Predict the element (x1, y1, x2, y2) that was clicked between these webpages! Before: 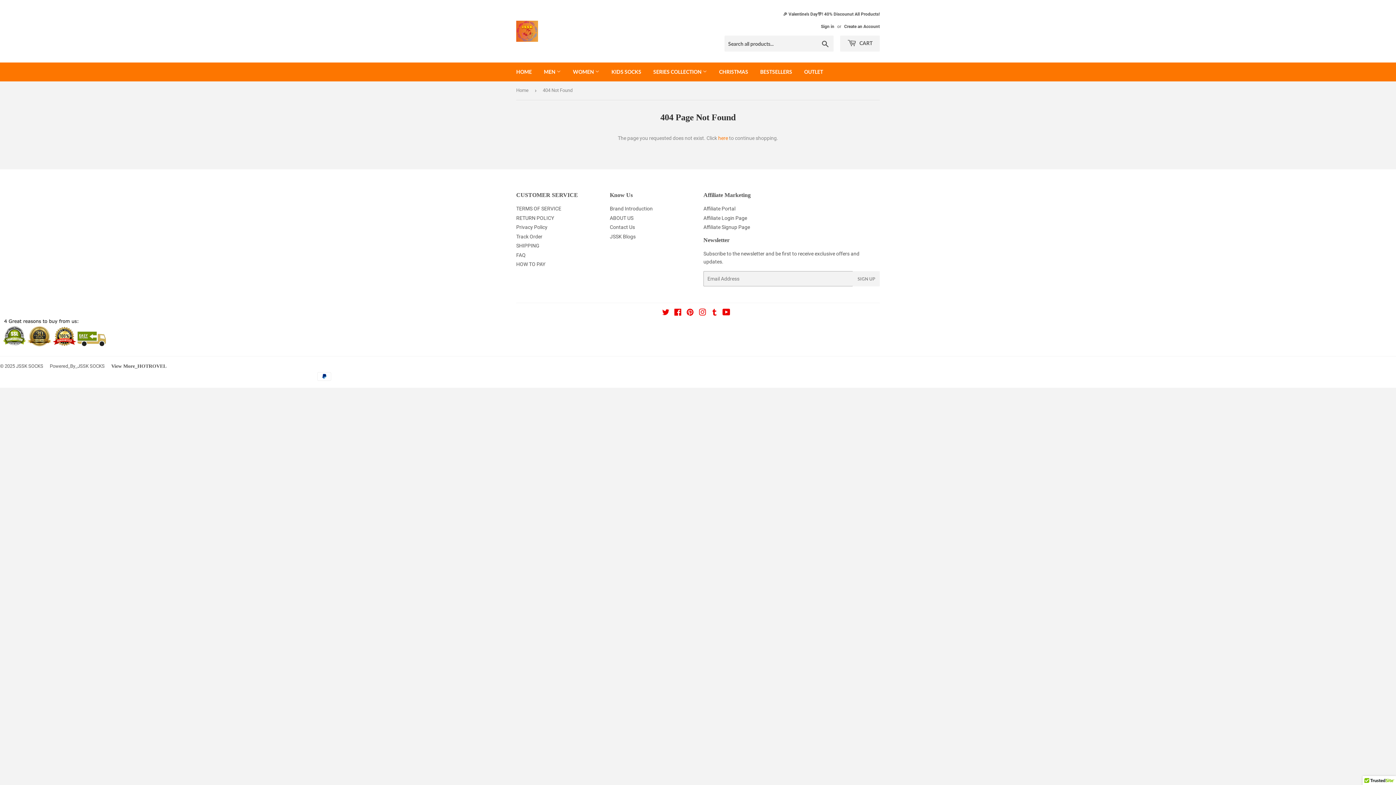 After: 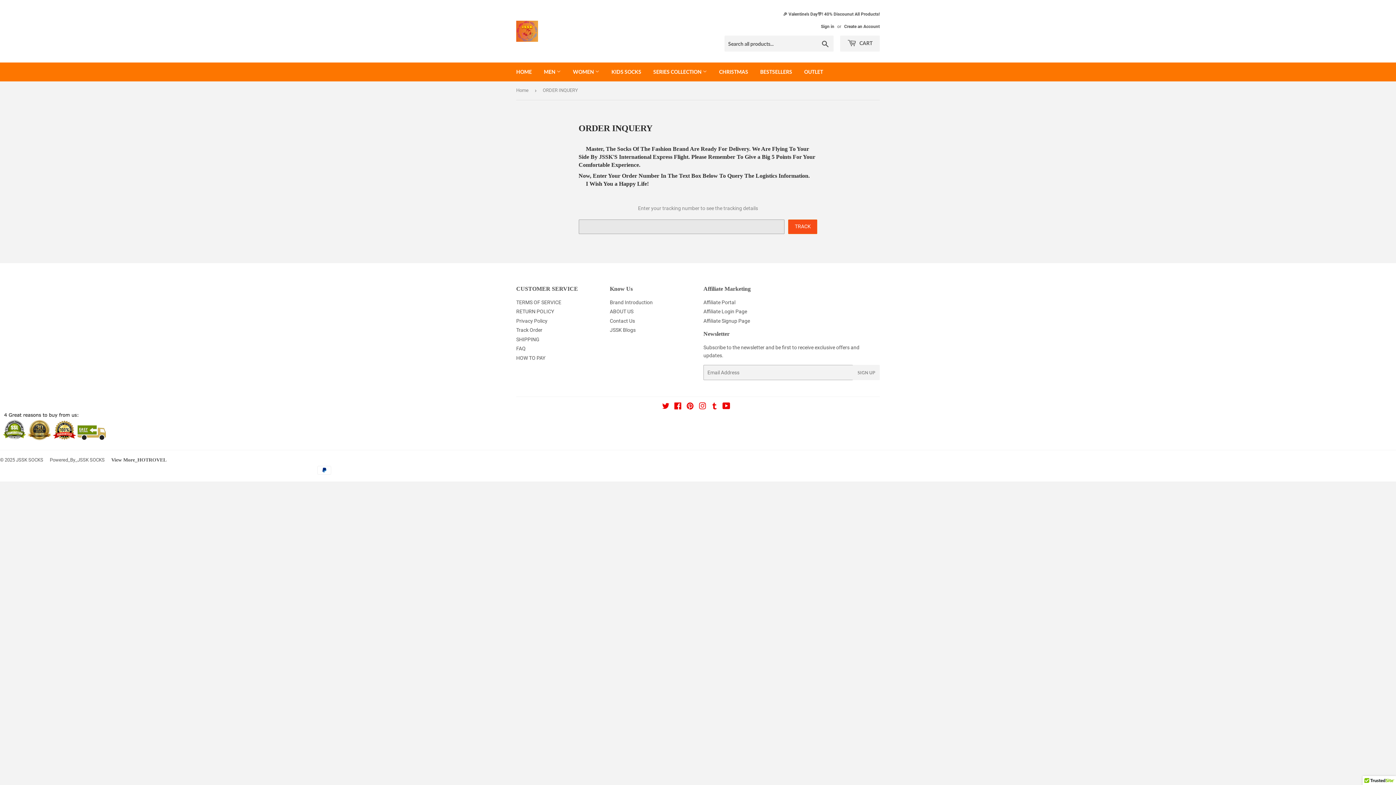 Action: bbox: (516, 233, 542, 239) label: Track Order